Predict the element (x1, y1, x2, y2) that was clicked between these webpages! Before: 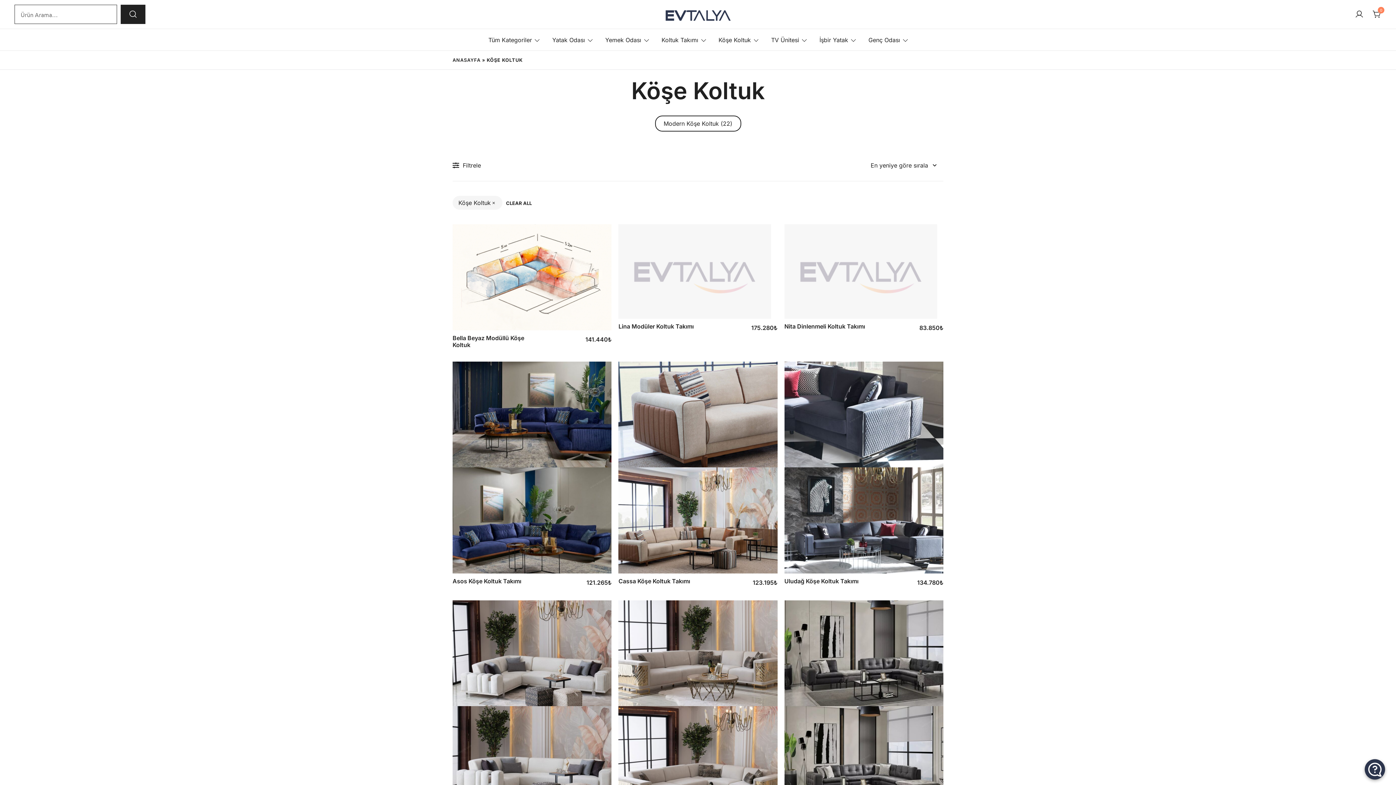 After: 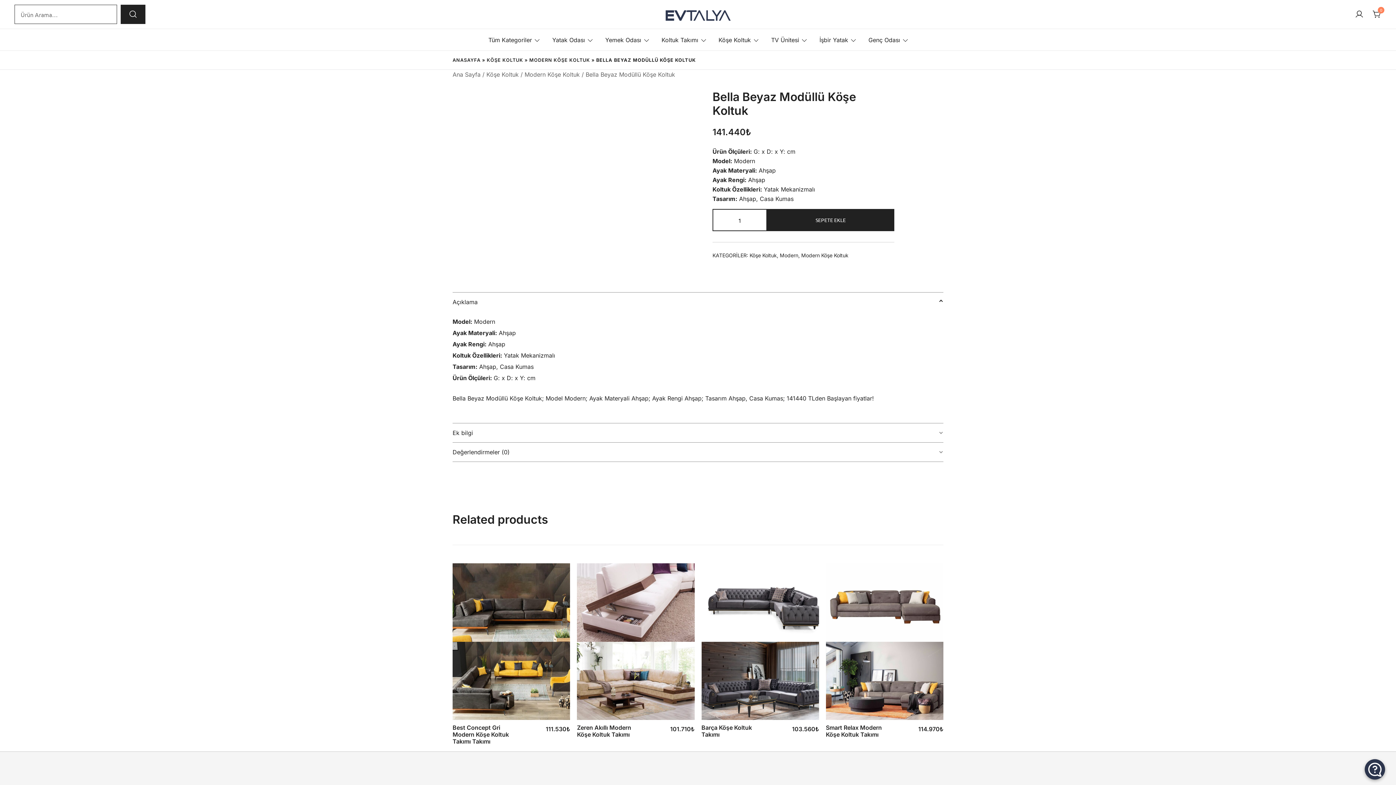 Action: bbox: (452, 334, 524, 348) label: Bella Beyaz Modüllü Köşe Koltuk